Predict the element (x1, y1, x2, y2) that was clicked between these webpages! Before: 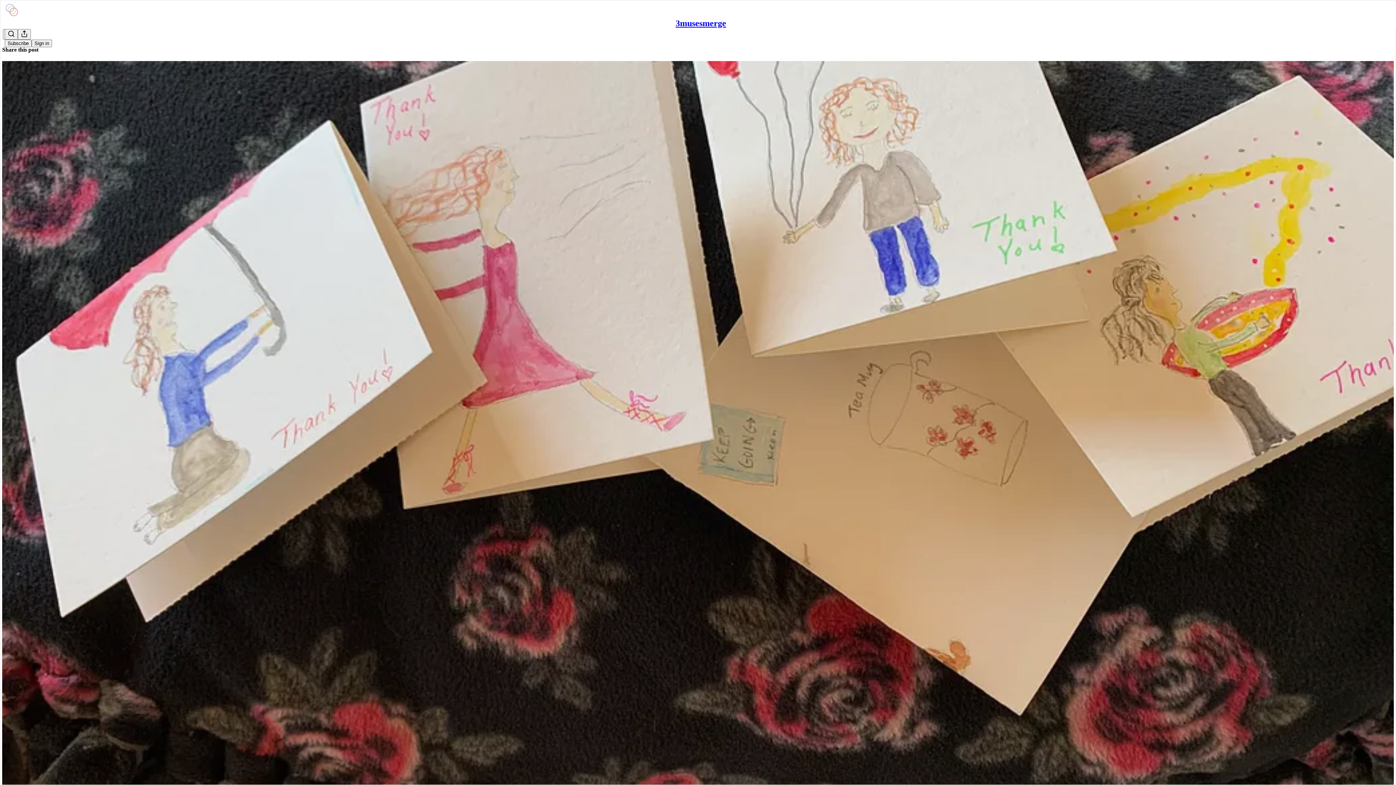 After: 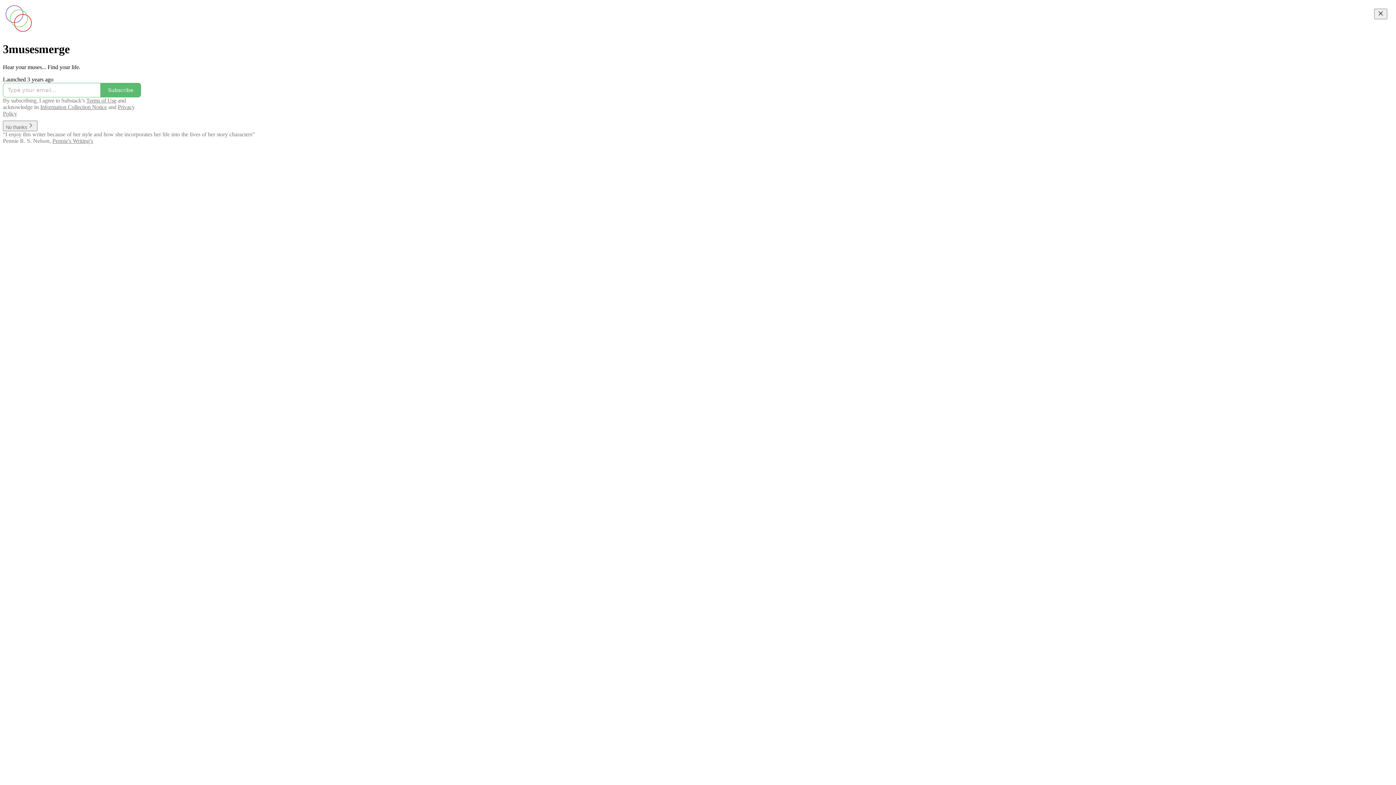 Action: bbox: (4, 2, 1399, 17)